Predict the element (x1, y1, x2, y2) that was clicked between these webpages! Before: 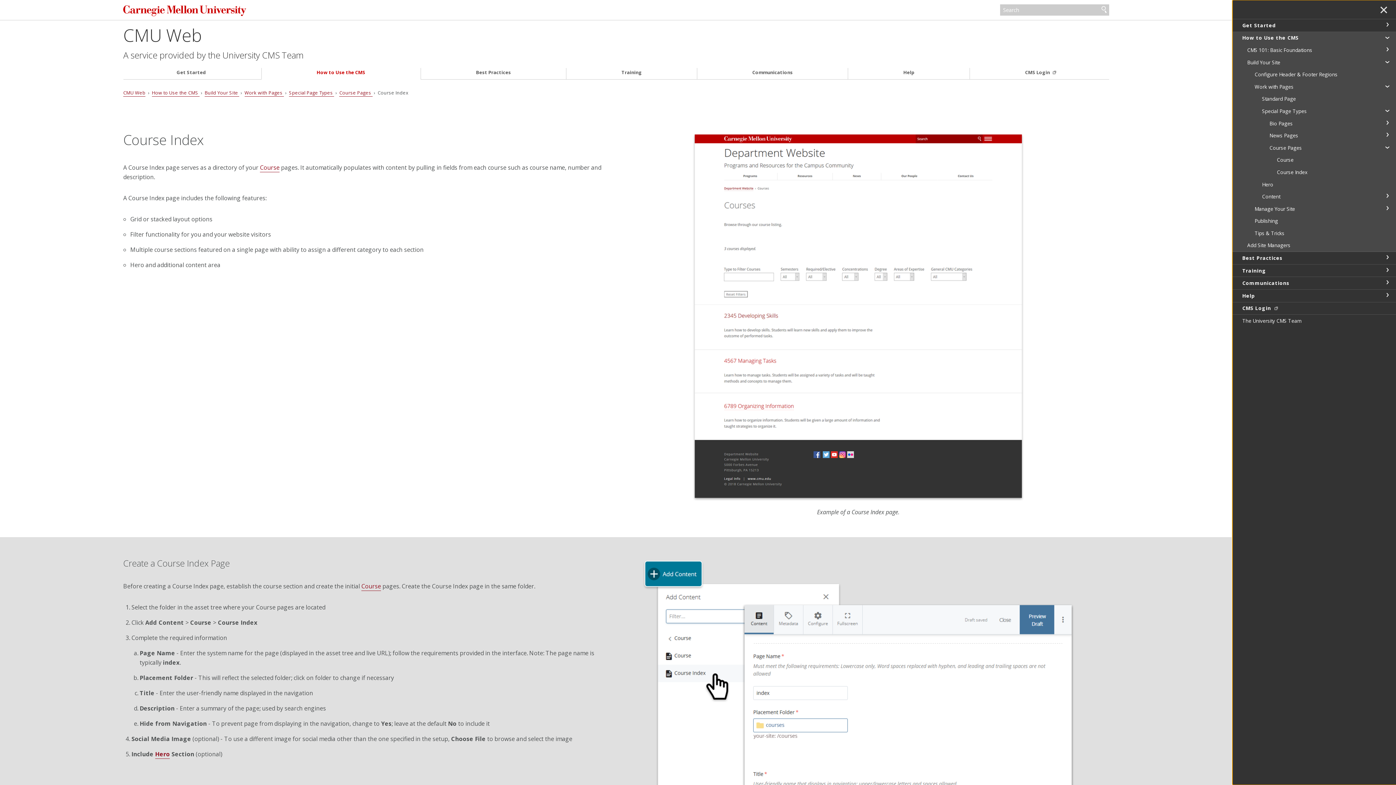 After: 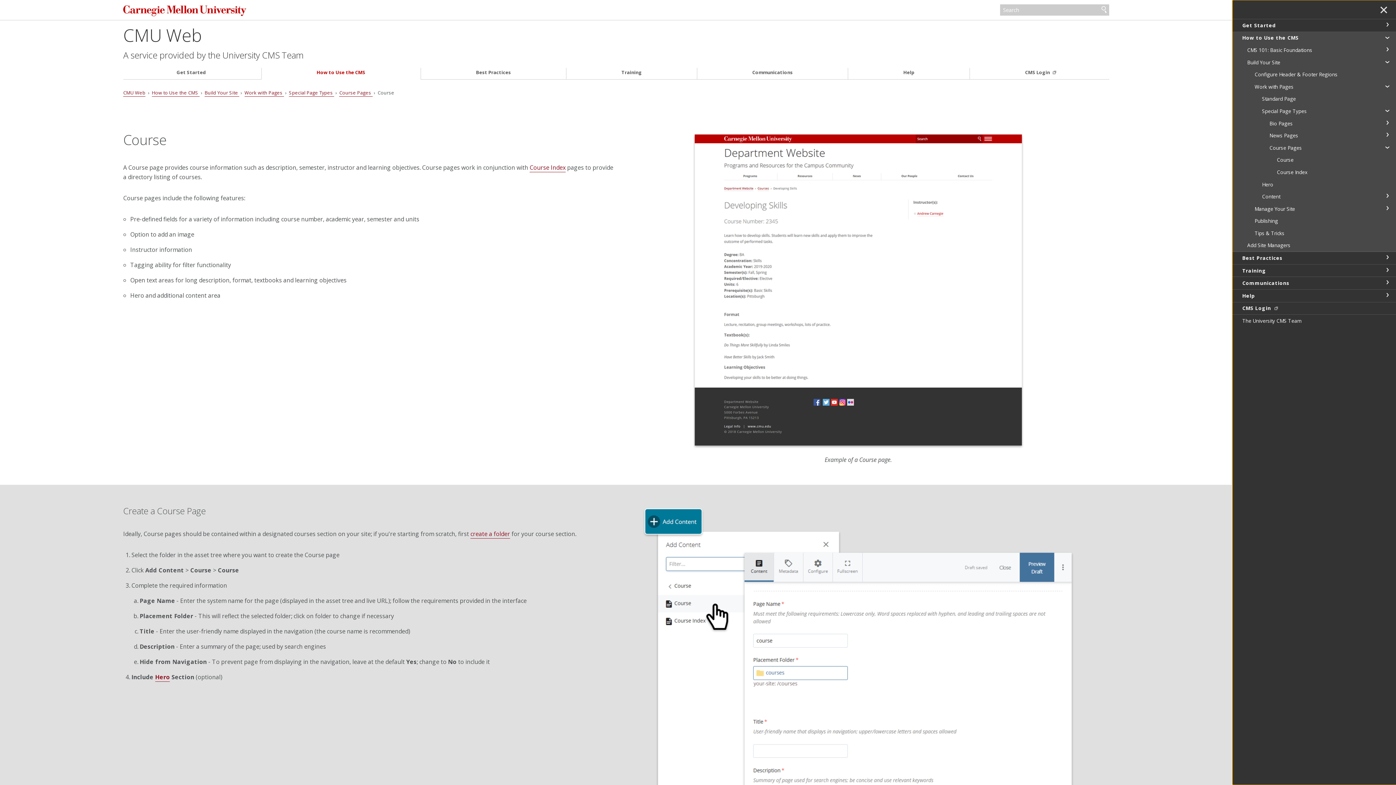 Action: label: Course bbox: (260, 163, 279, 172)